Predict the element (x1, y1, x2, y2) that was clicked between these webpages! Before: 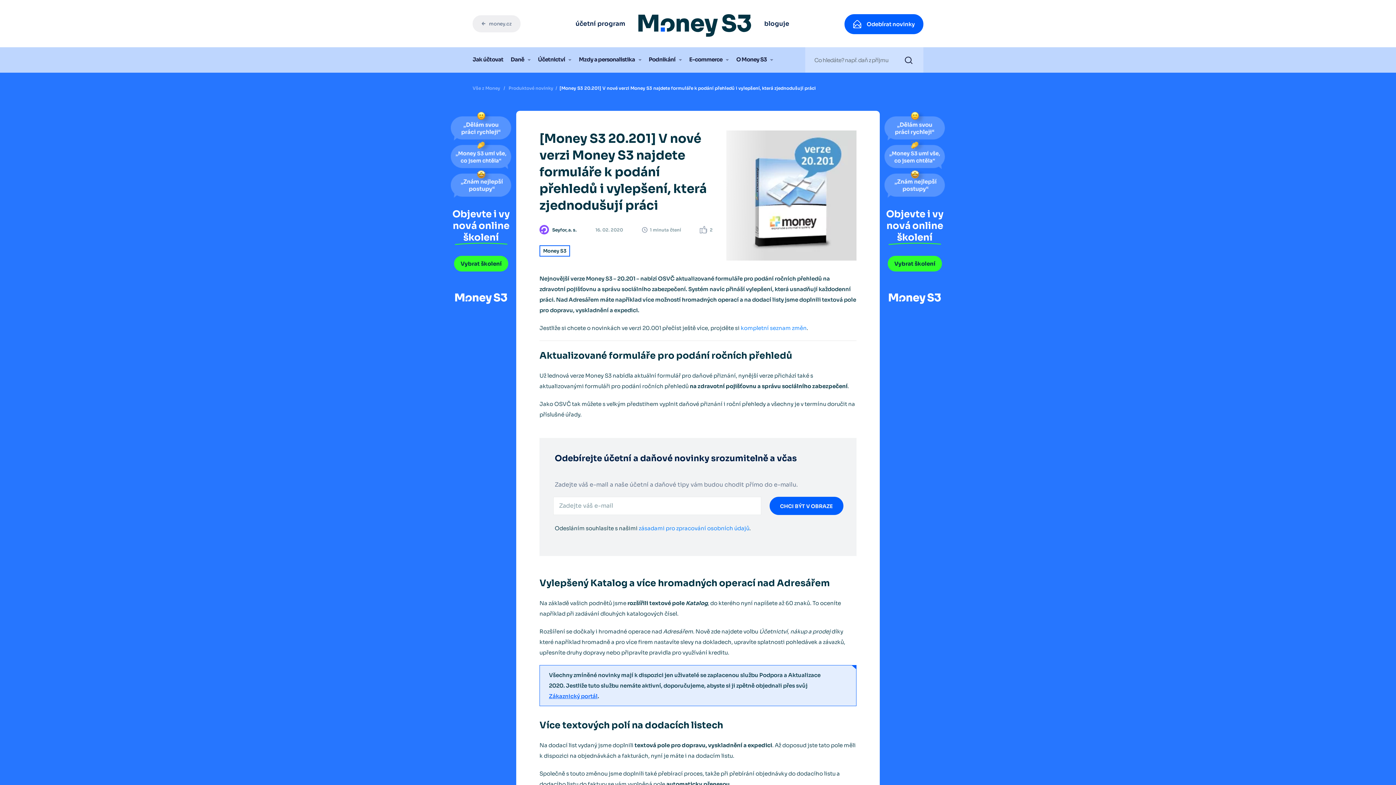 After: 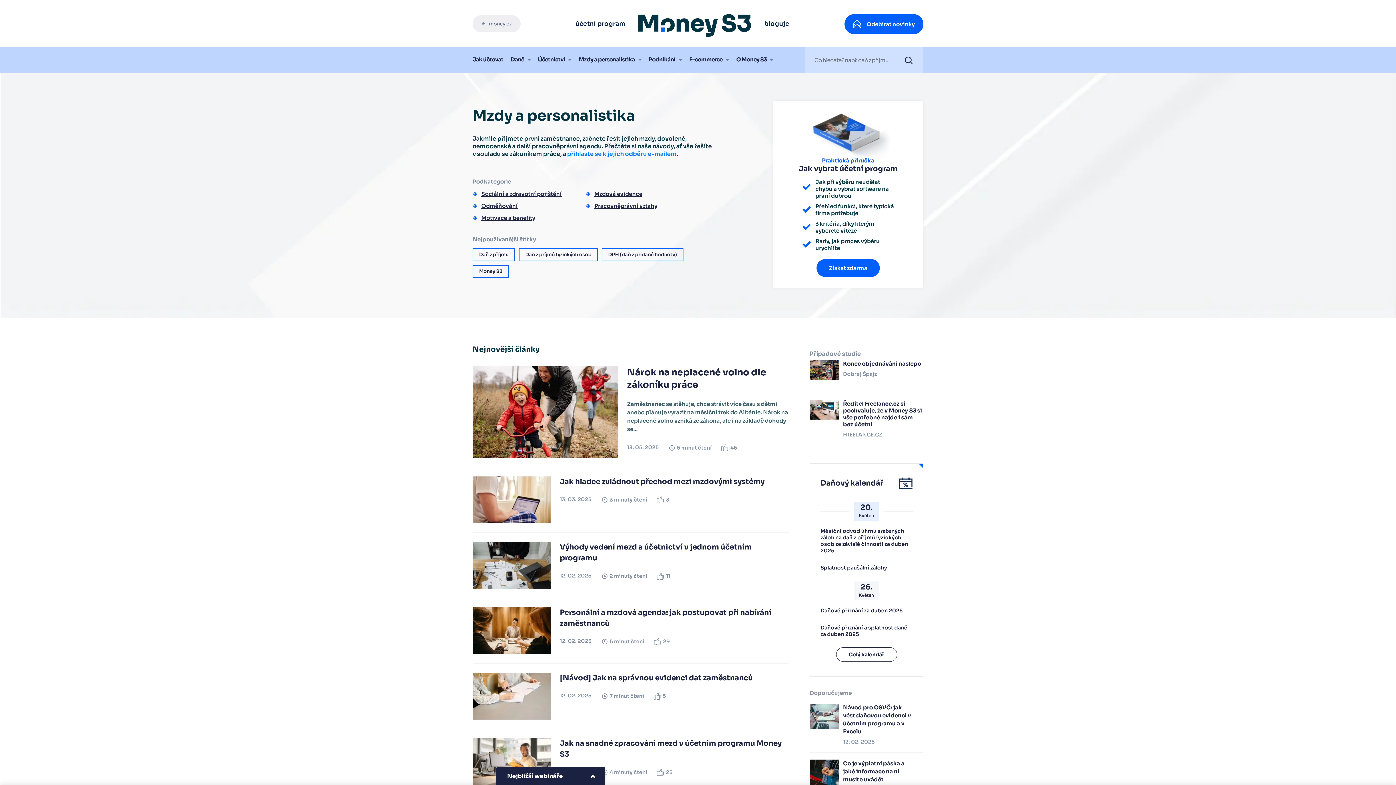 Action: label: Mzdy a personalistika bbox: (579, 47, 641, 72)